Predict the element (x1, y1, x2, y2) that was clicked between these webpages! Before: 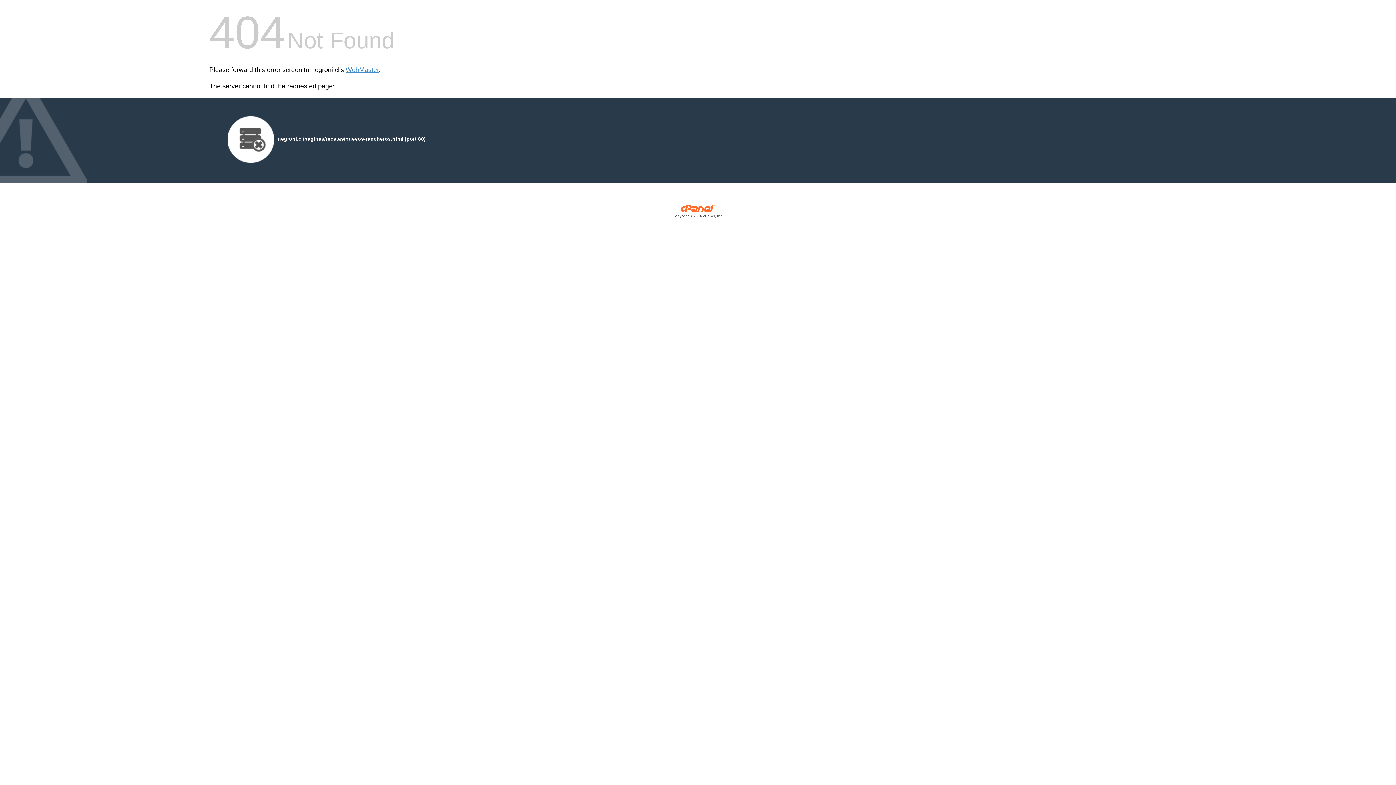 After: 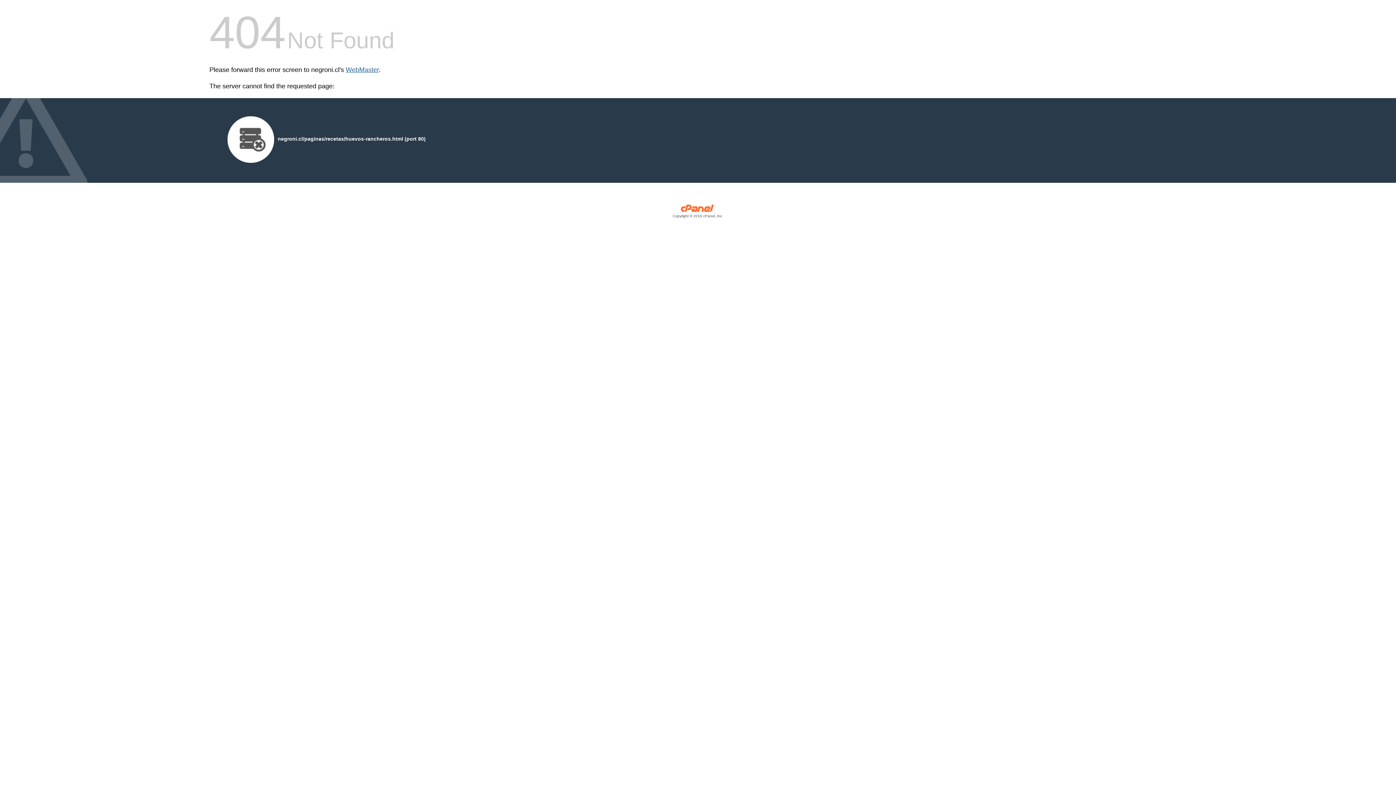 Action: label: WebMaster bbox: (345, 66, 378, 73)